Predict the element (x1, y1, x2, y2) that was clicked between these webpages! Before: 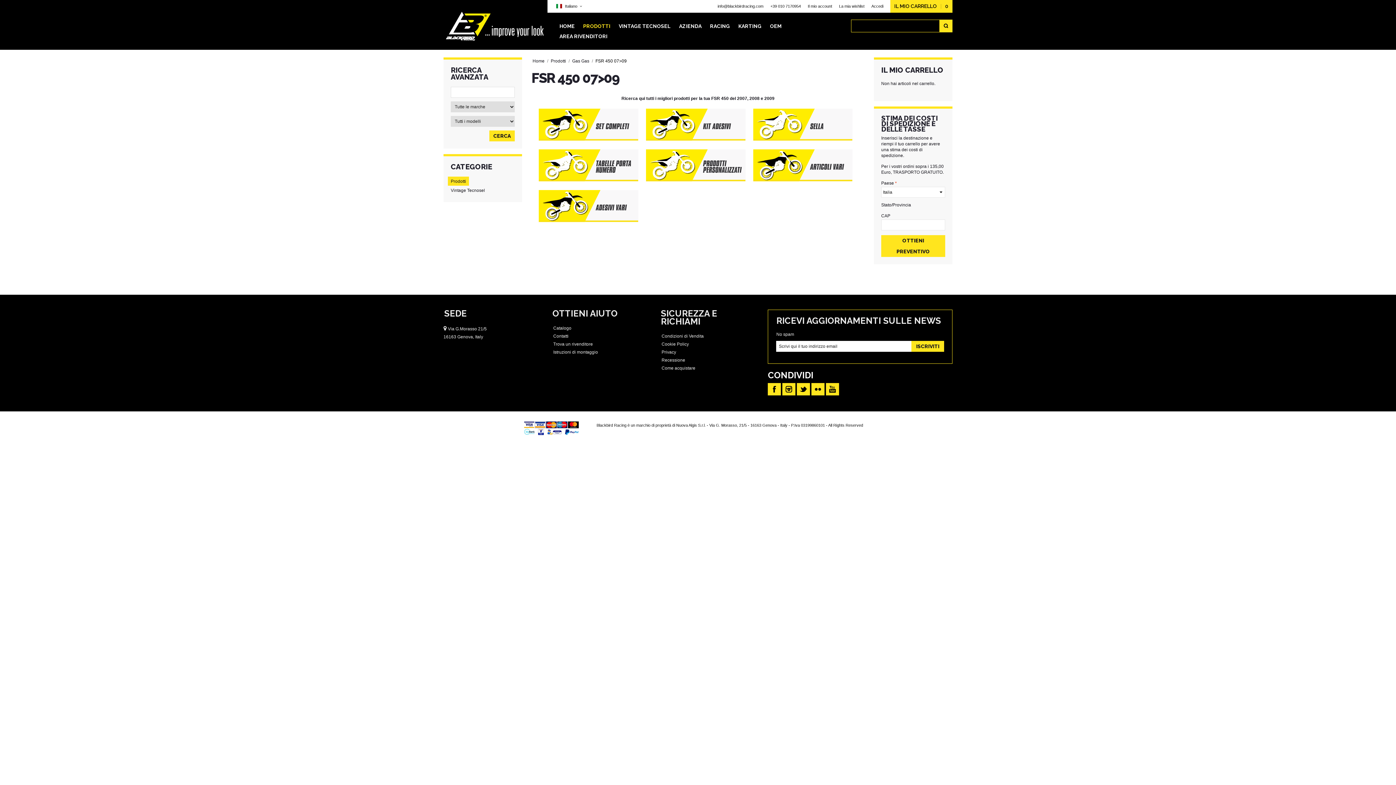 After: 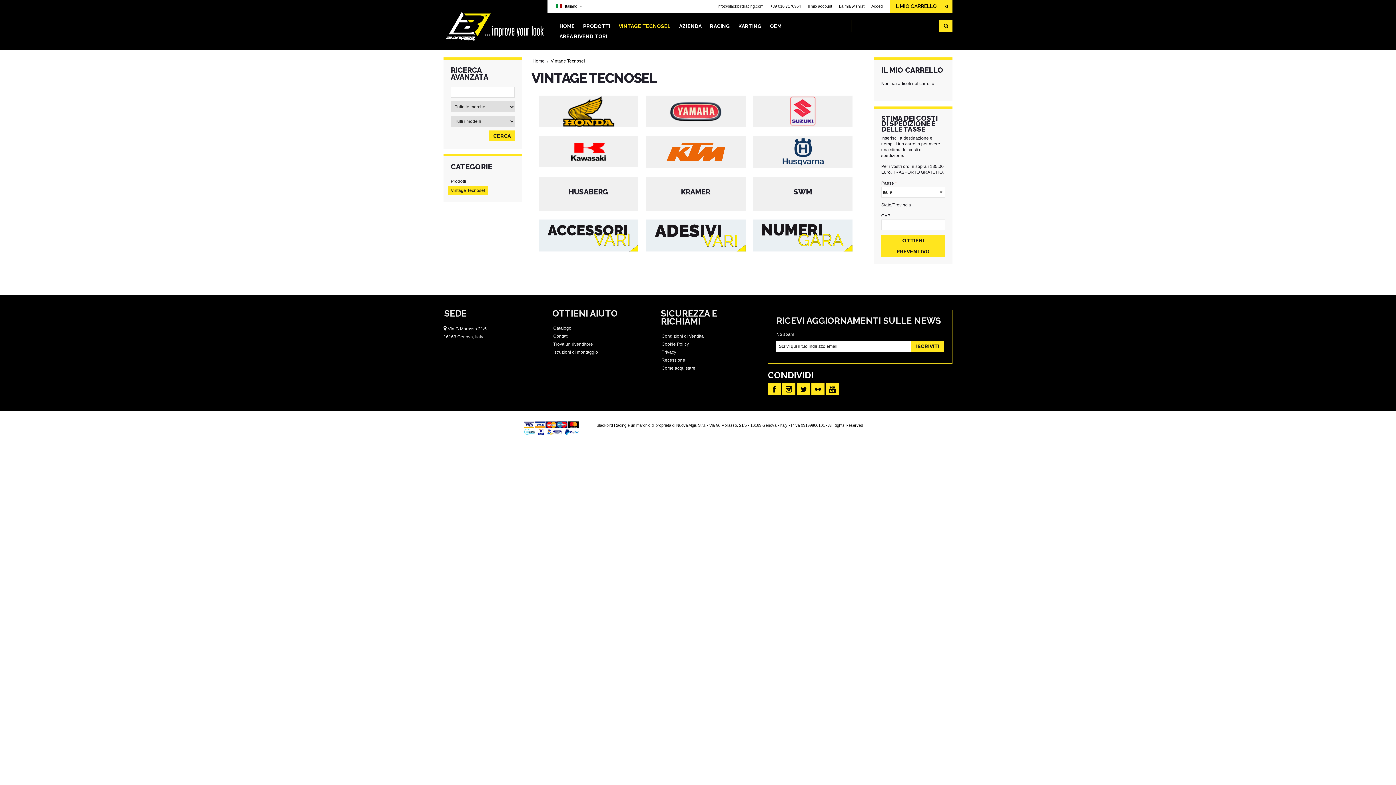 Action: label: Vintage Tecnosel bbox: (448, 185, 488, 194)